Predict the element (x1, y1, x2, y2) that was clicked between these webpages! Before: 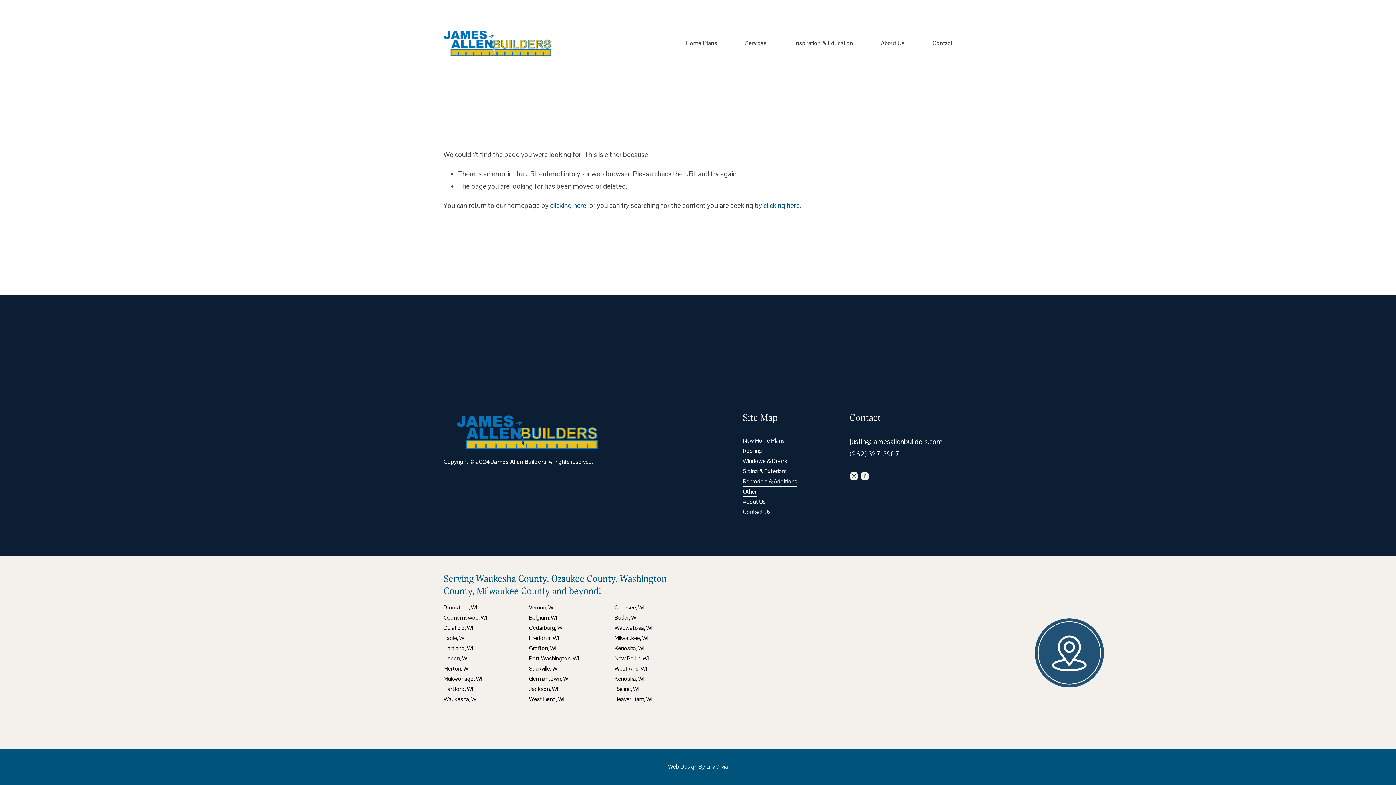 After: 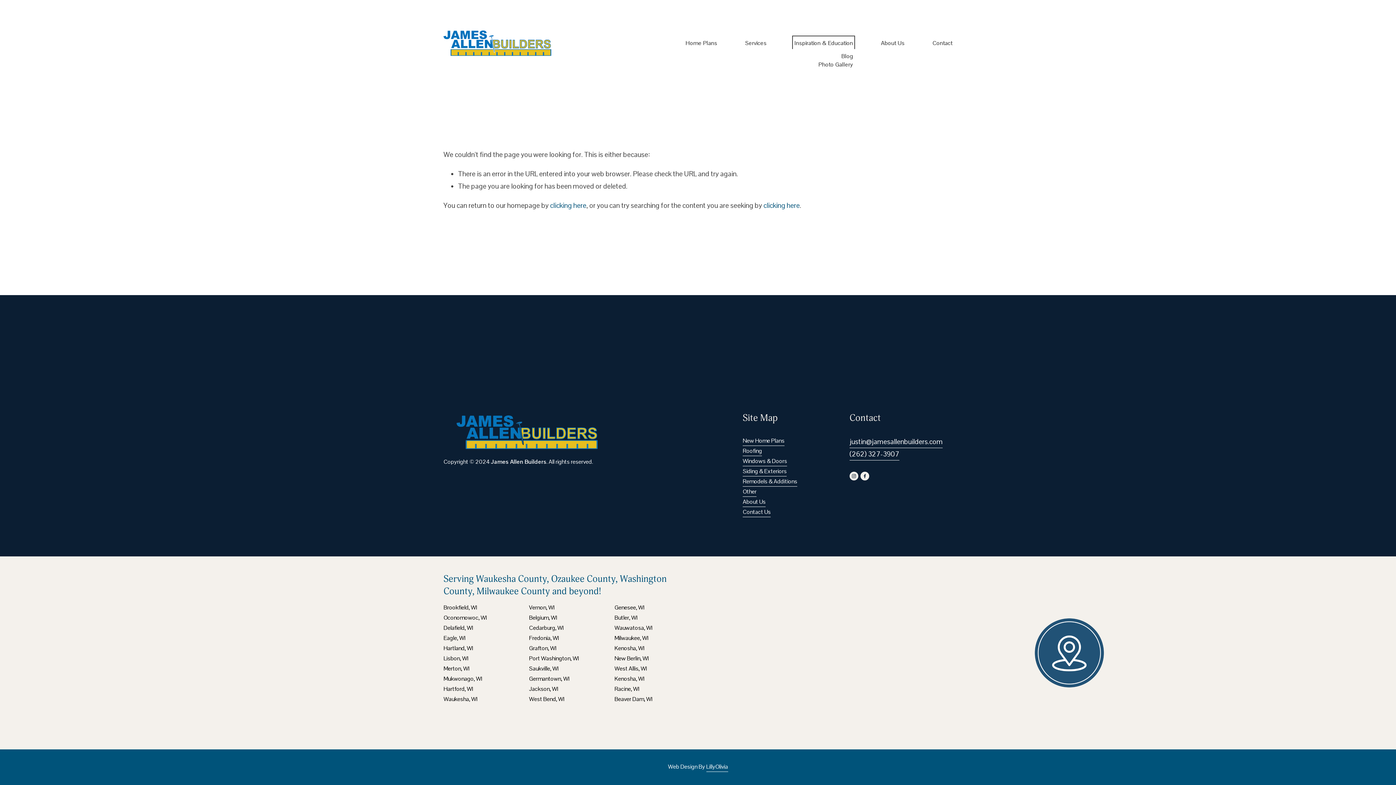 Action: label: folder dropdown bbox: (794, 37, 853, 49)